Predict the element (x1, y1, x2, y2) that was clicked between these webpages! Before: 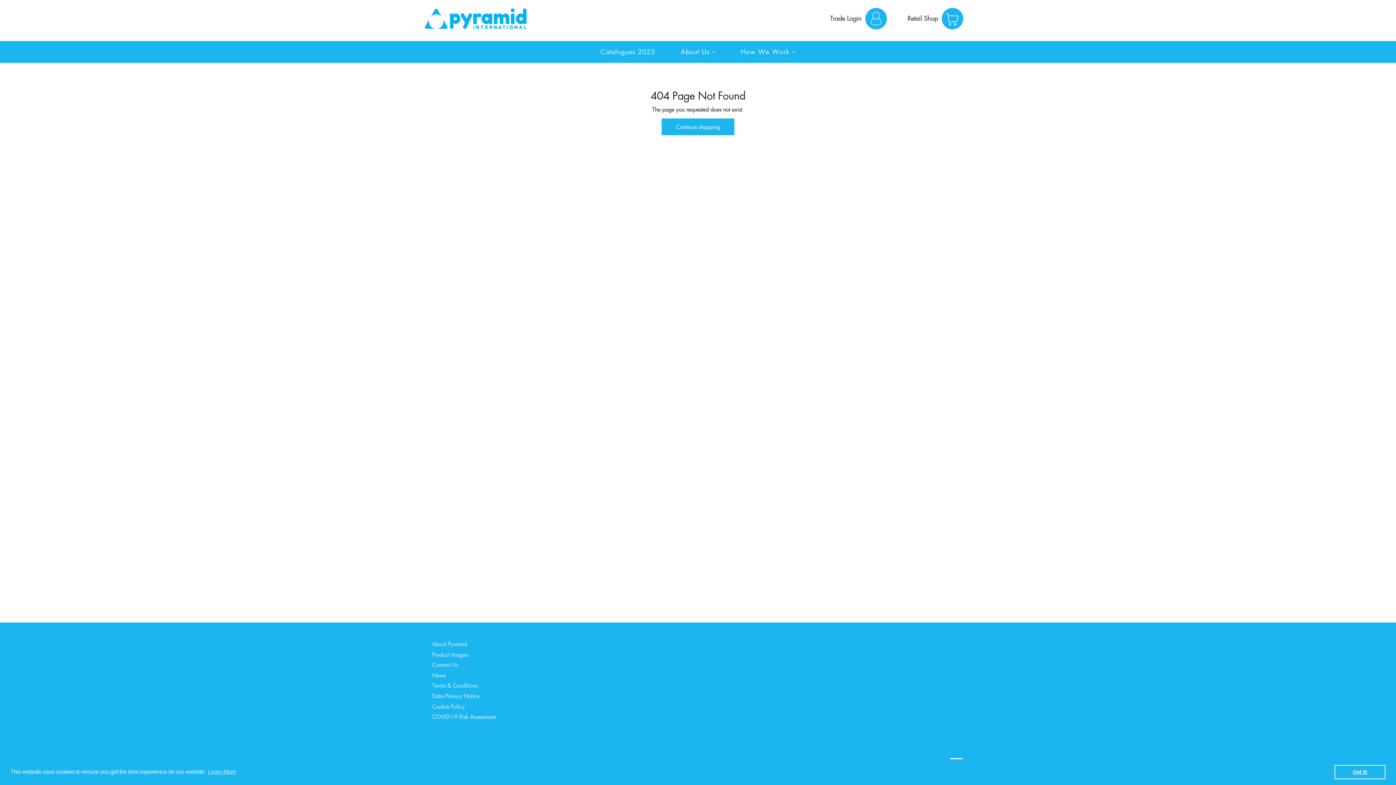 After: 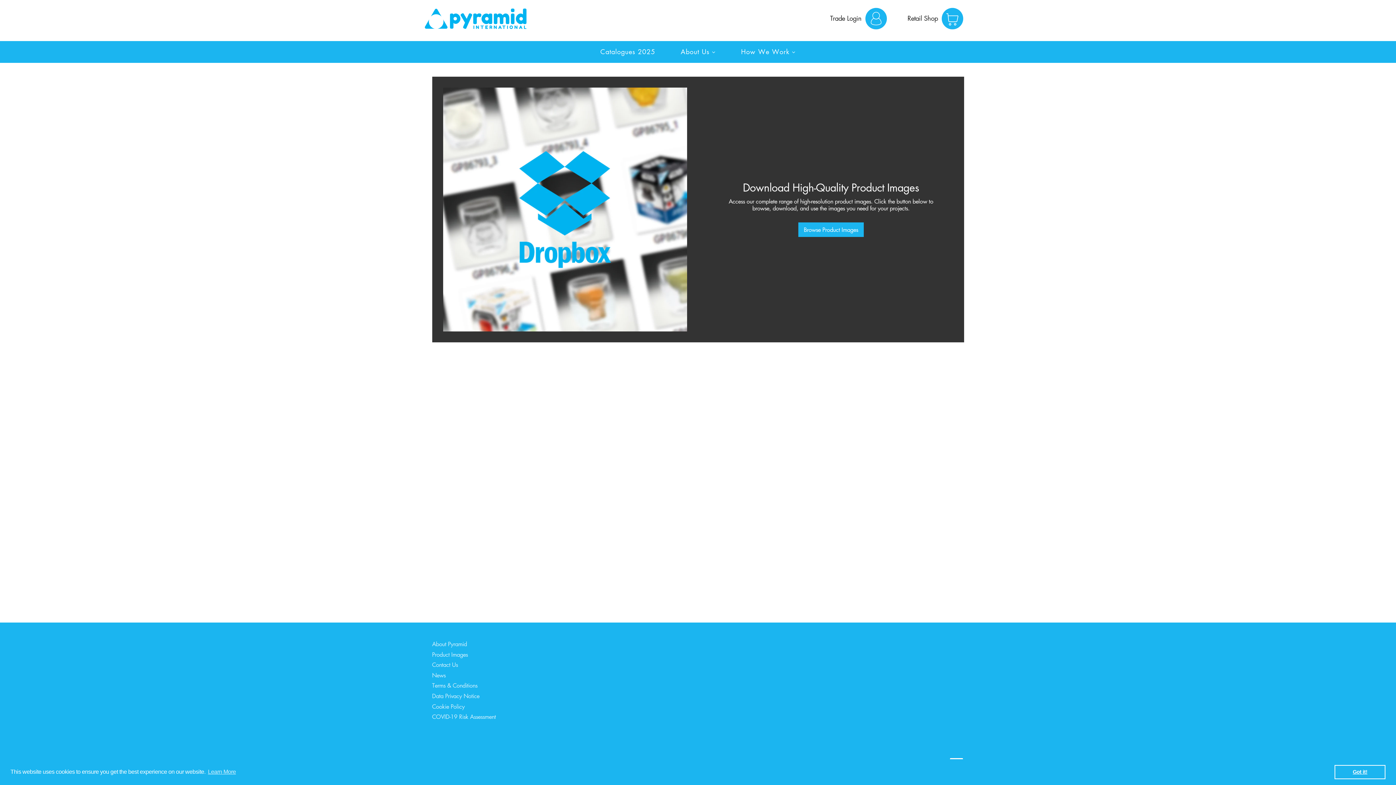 Action: label: Product Images bbox: (432, 650, 467, 658)